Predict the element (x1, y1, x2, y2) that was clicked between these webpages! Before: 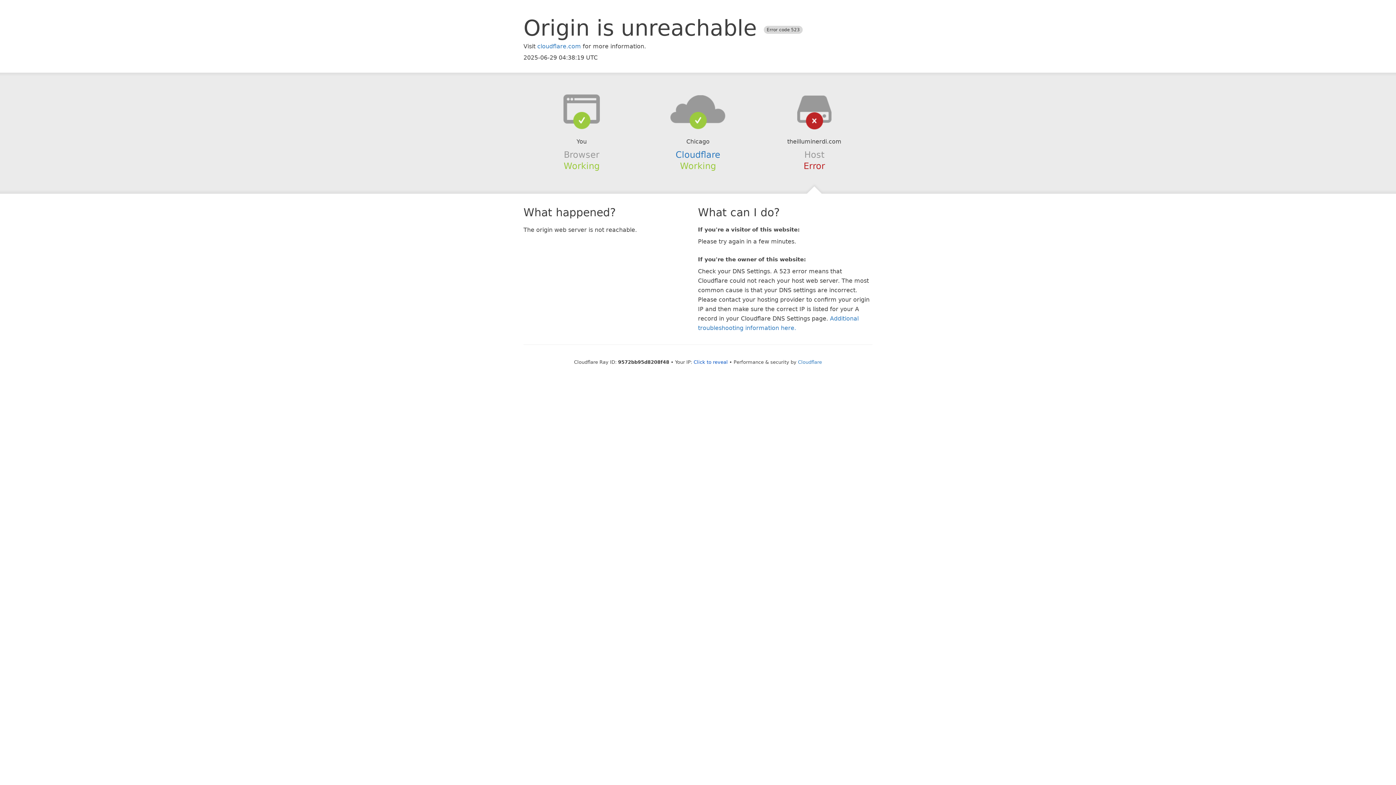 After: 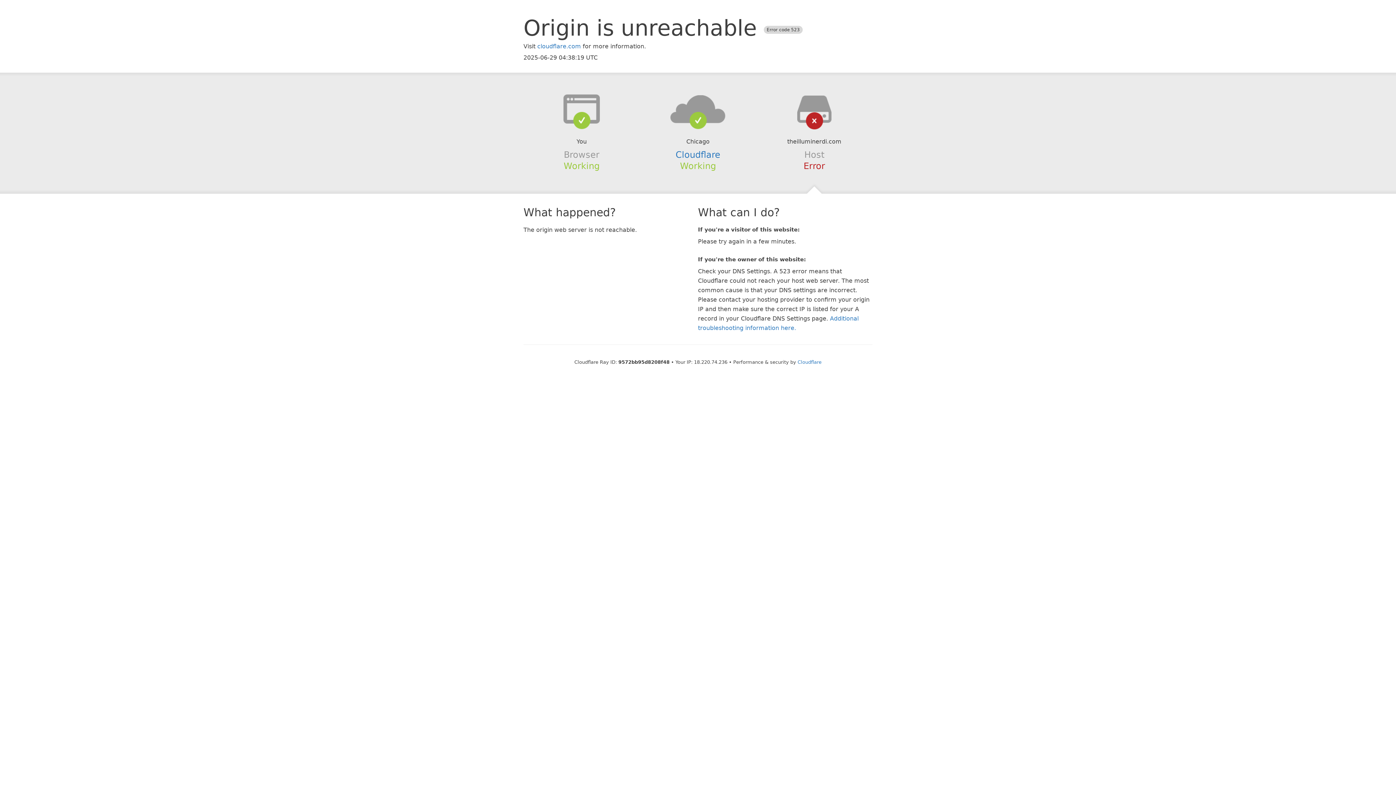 Action: label: Click to reveal bbox: (693, 359, 728, 364)